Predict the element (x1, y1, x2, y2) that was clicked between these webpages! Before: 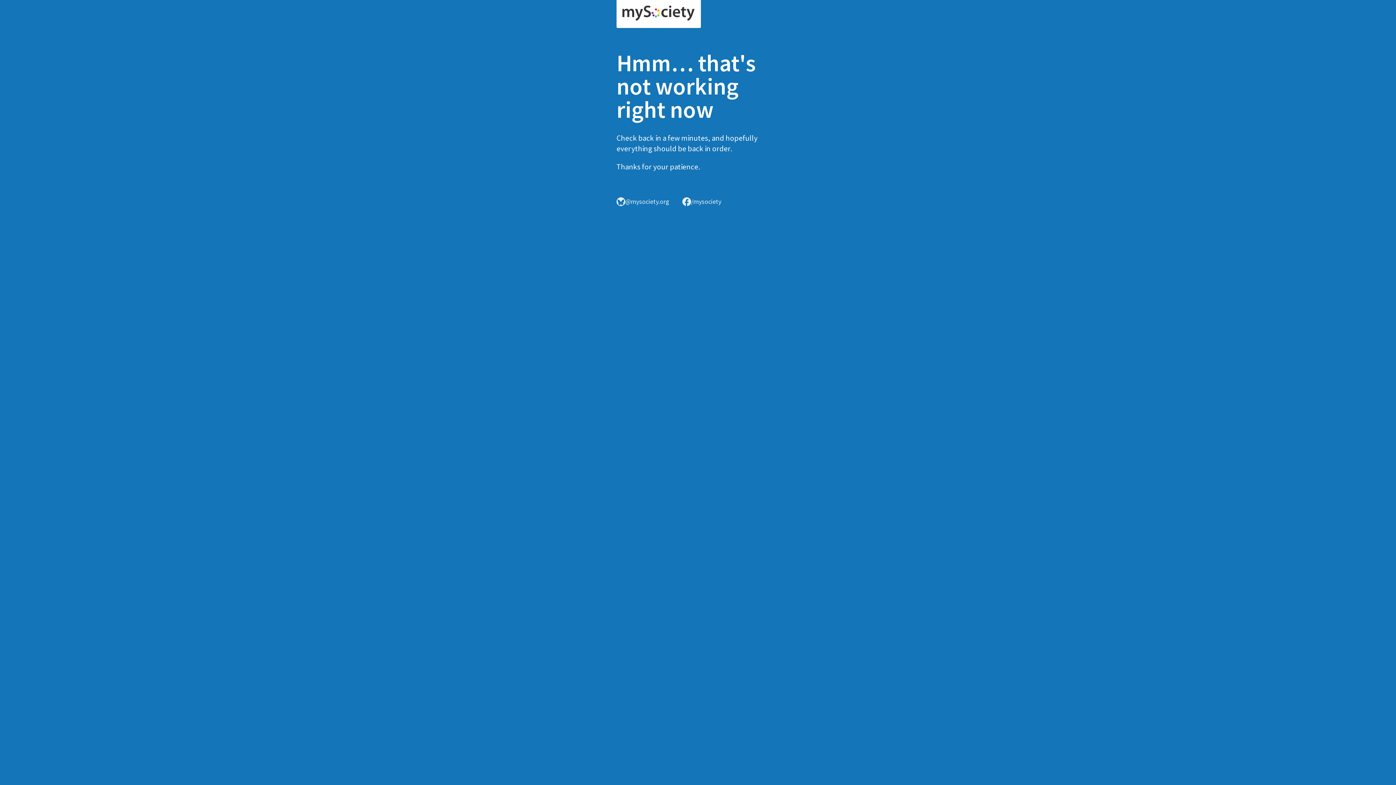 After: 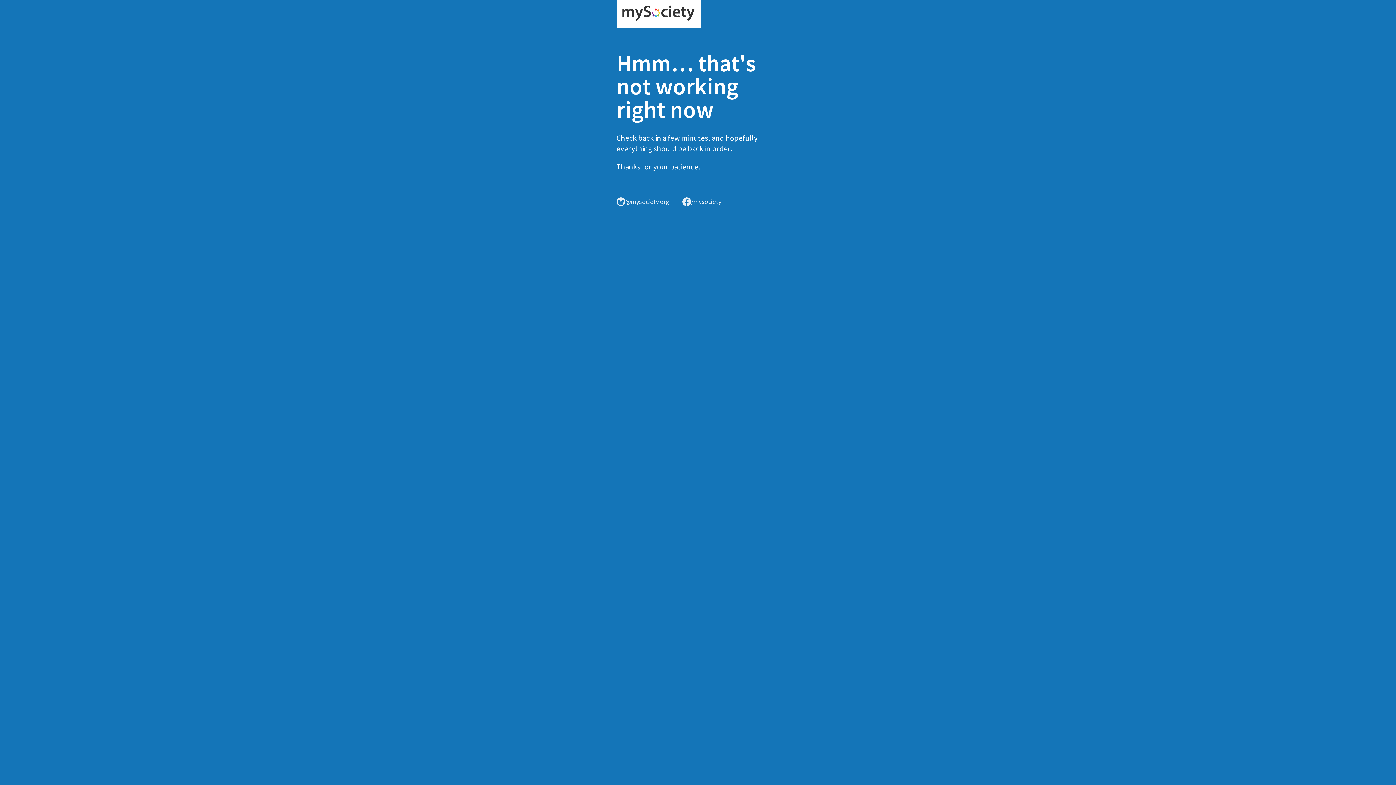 Action: bbox: (616, 0, 701, 28)